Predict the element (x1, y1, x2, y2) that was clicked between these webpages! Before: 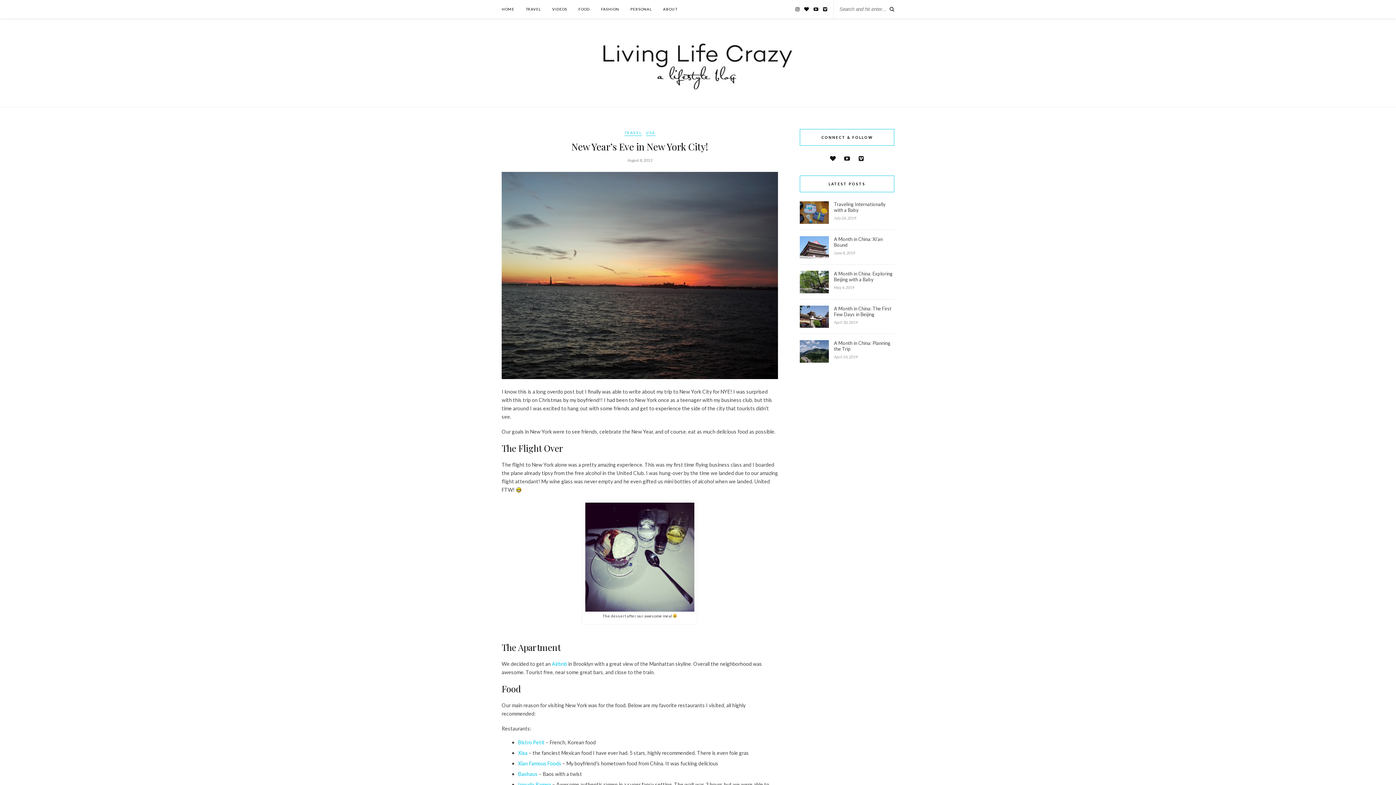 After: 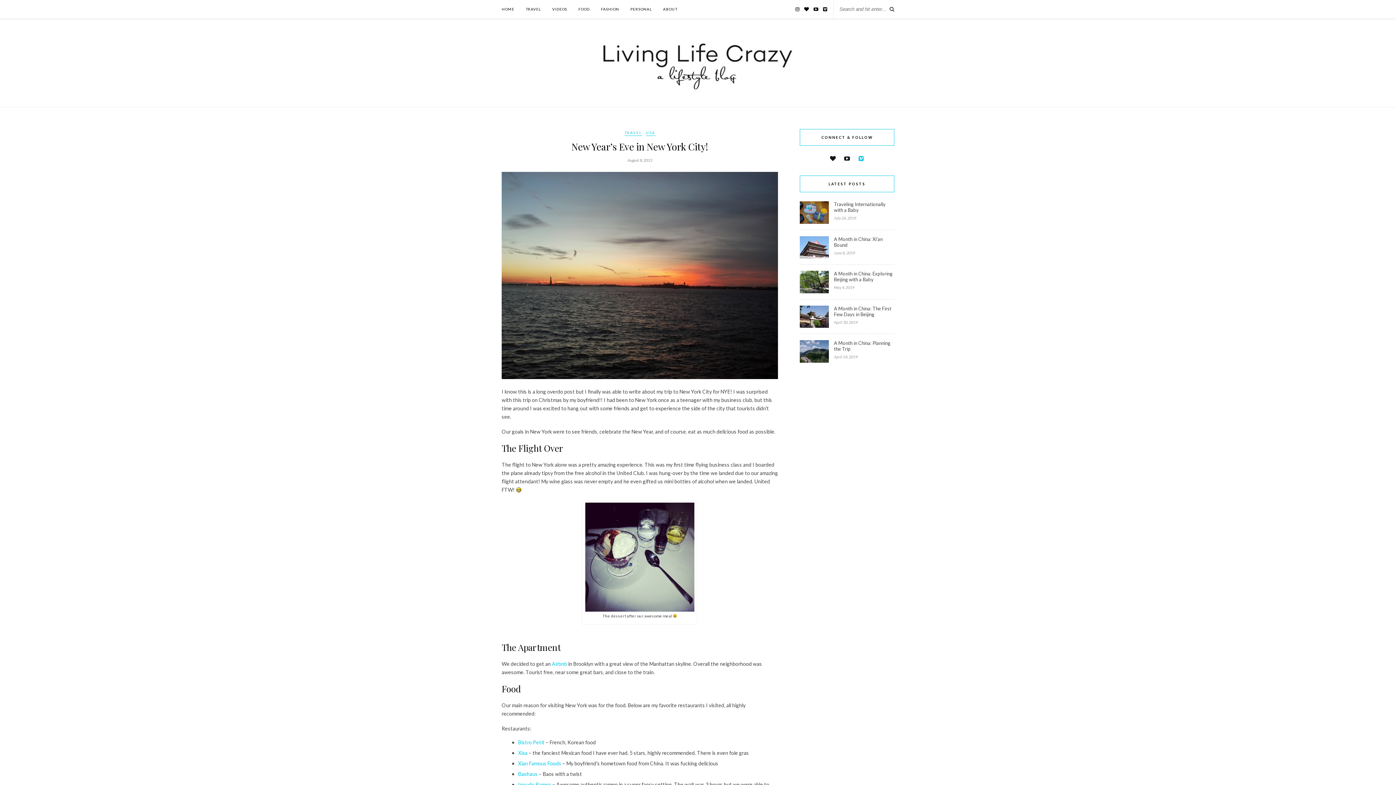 Action: bbox: (854, 155, 868, 161)